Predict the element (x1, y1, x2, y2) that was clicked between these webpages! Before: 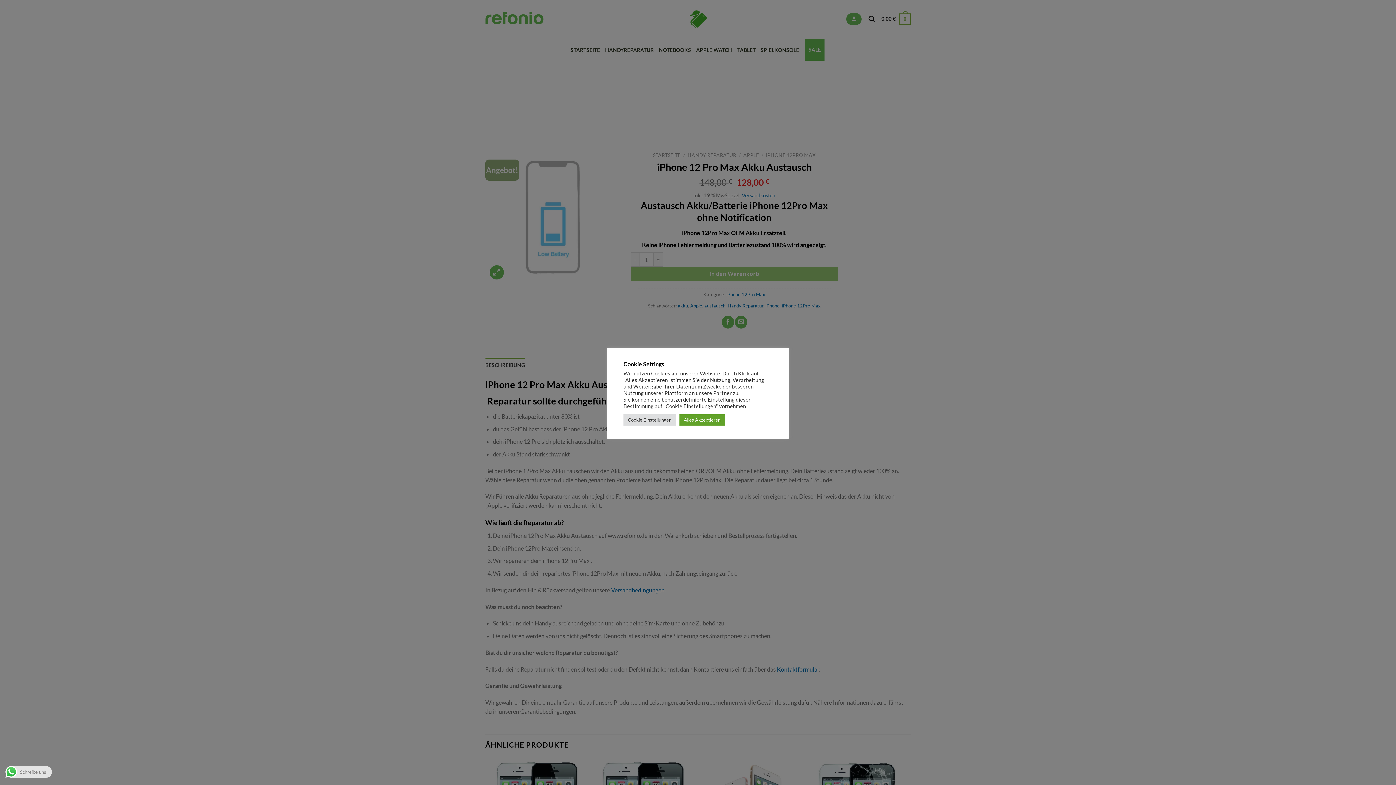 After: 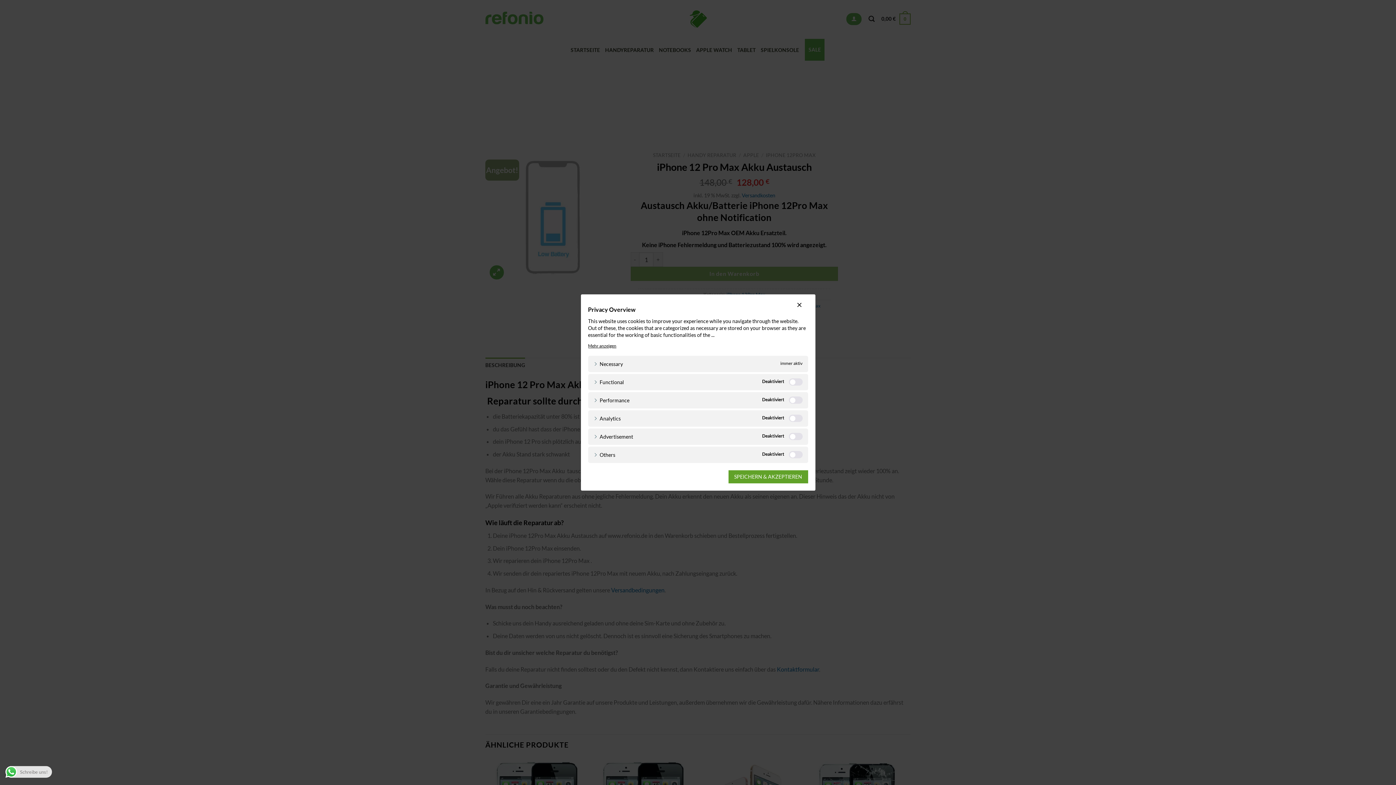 Action: bbox: (623, 414, 676, 425) label: Cookie Einstellungen